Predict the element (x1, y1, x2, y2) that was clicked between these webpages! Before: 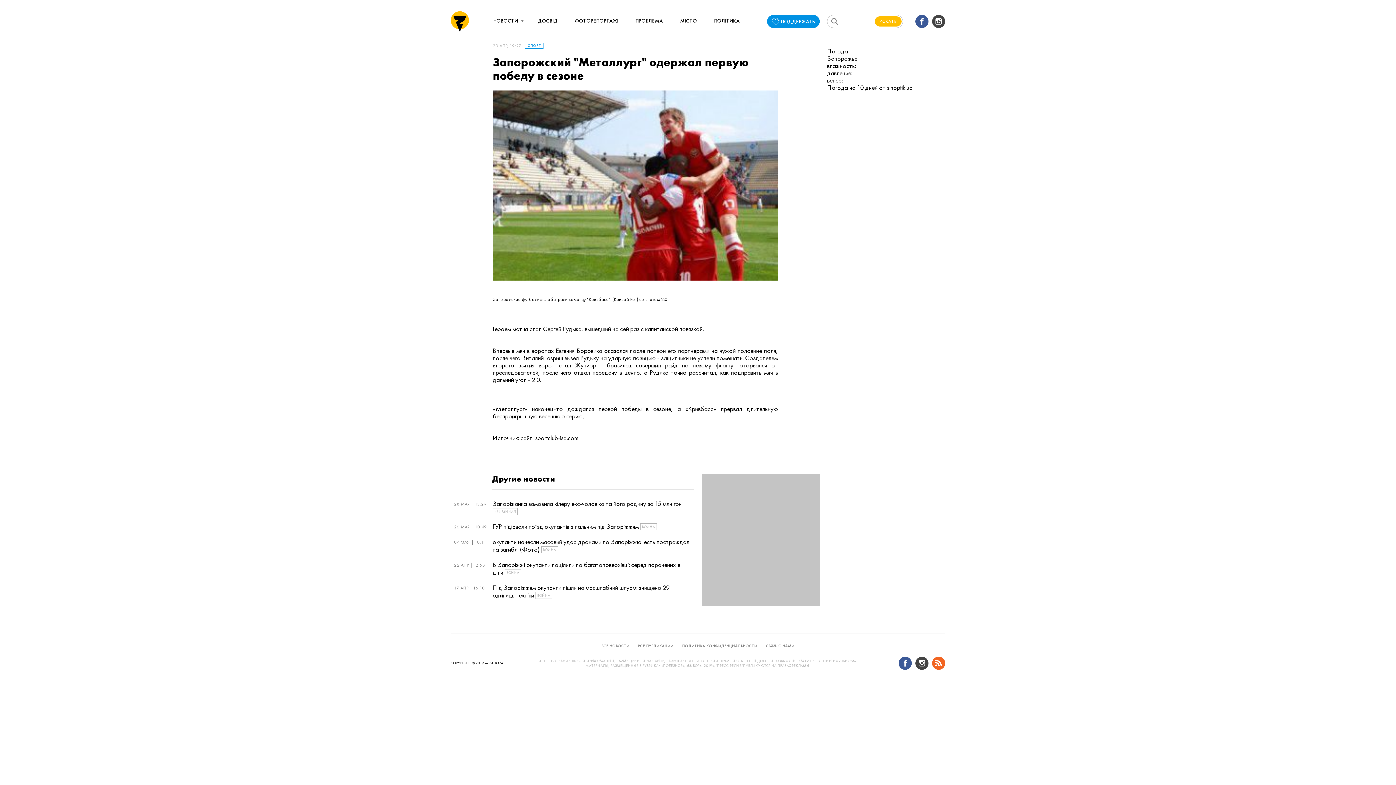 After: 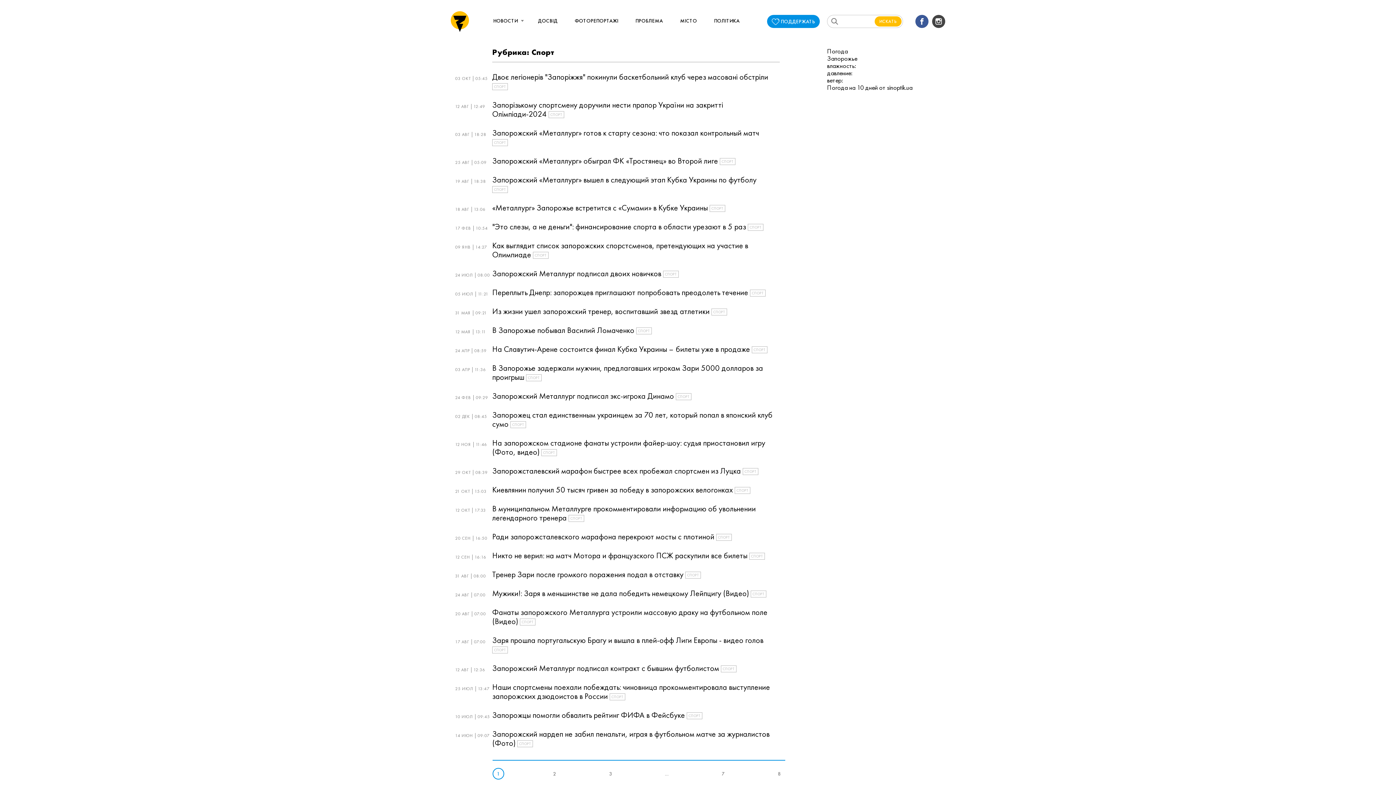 Action: label: СПОРТ bbox: (525, 42, 543, 48)